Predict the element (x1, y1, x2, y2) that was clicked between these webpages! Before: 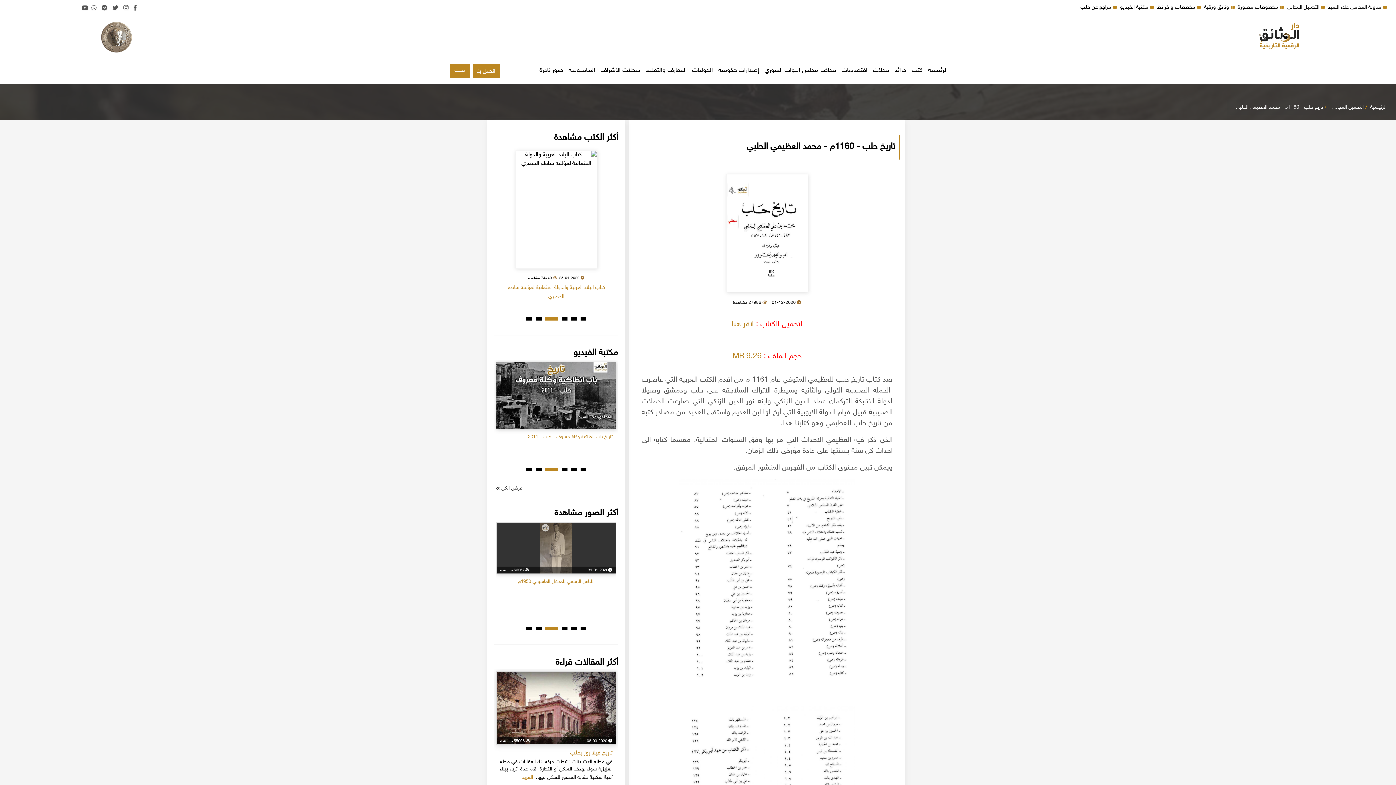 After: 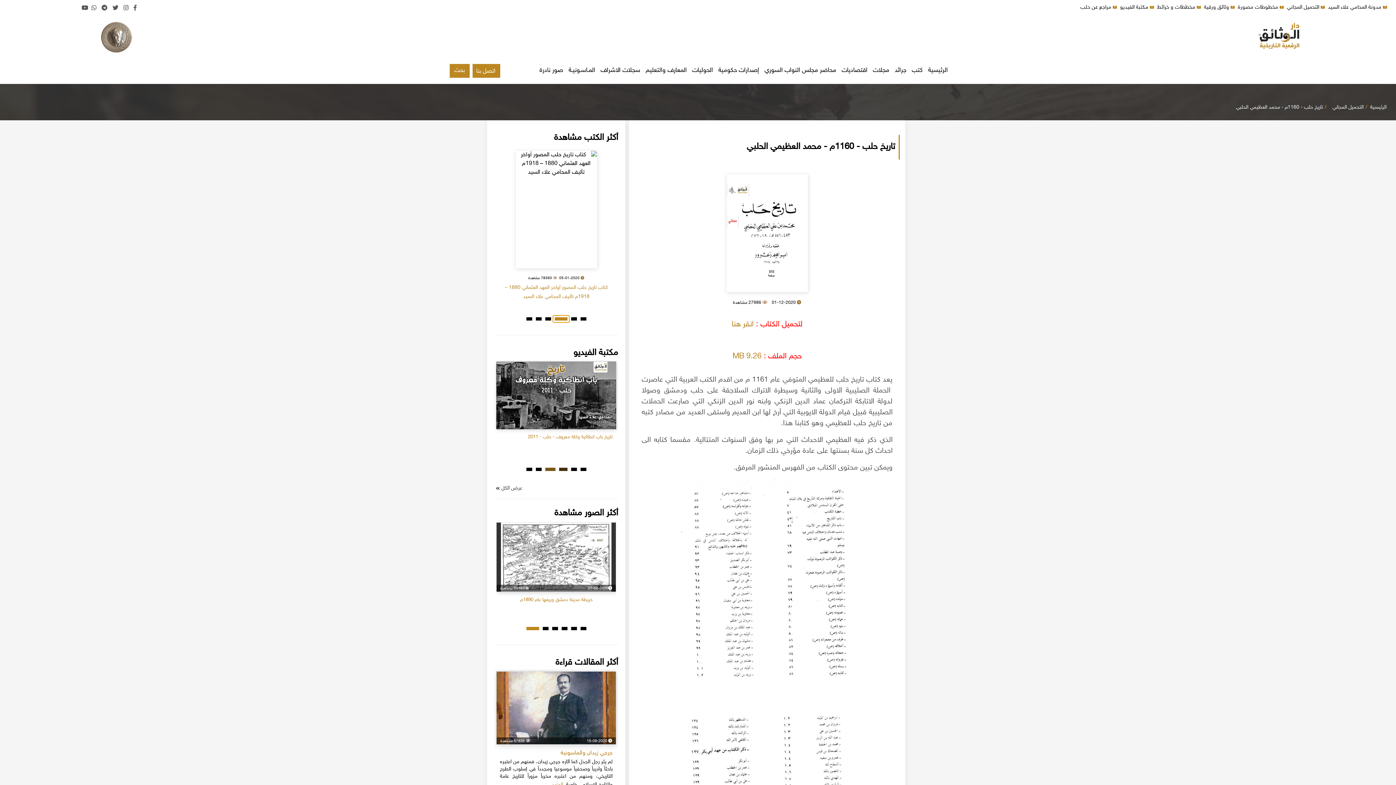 Action: bbox: (552, 315, 562, 322)